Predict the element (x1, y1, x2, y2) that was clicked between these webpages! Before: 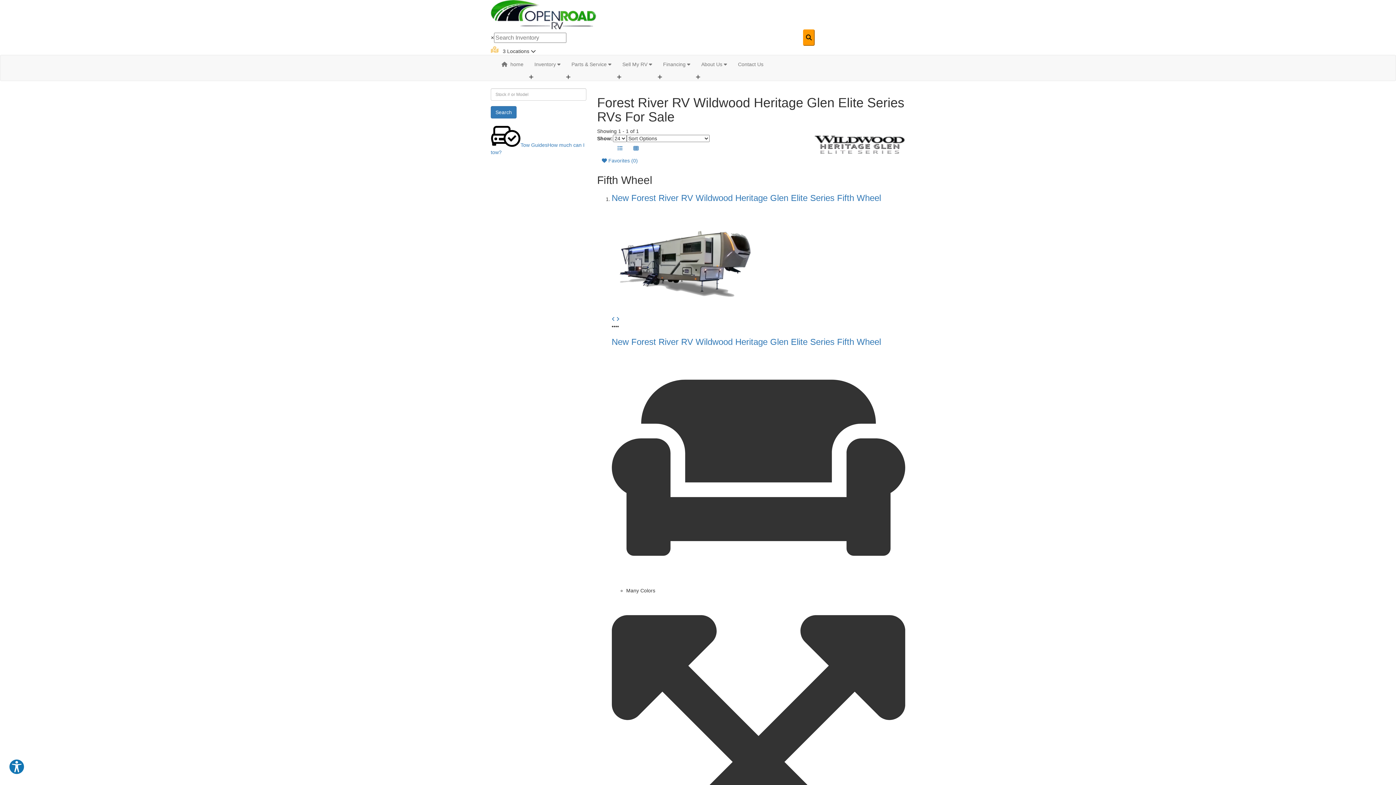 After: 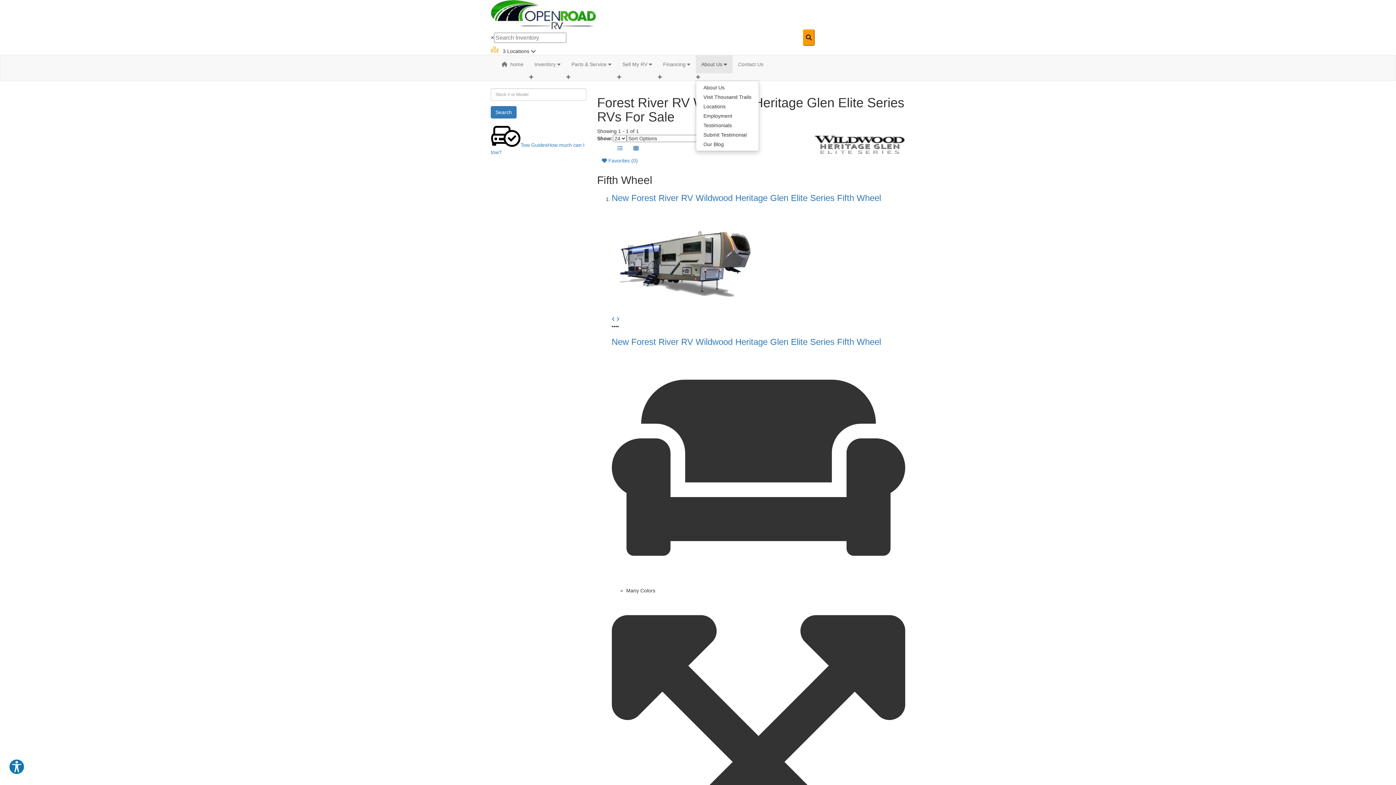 Action: bbox: (696, 55, 732, 73) label: About Us 